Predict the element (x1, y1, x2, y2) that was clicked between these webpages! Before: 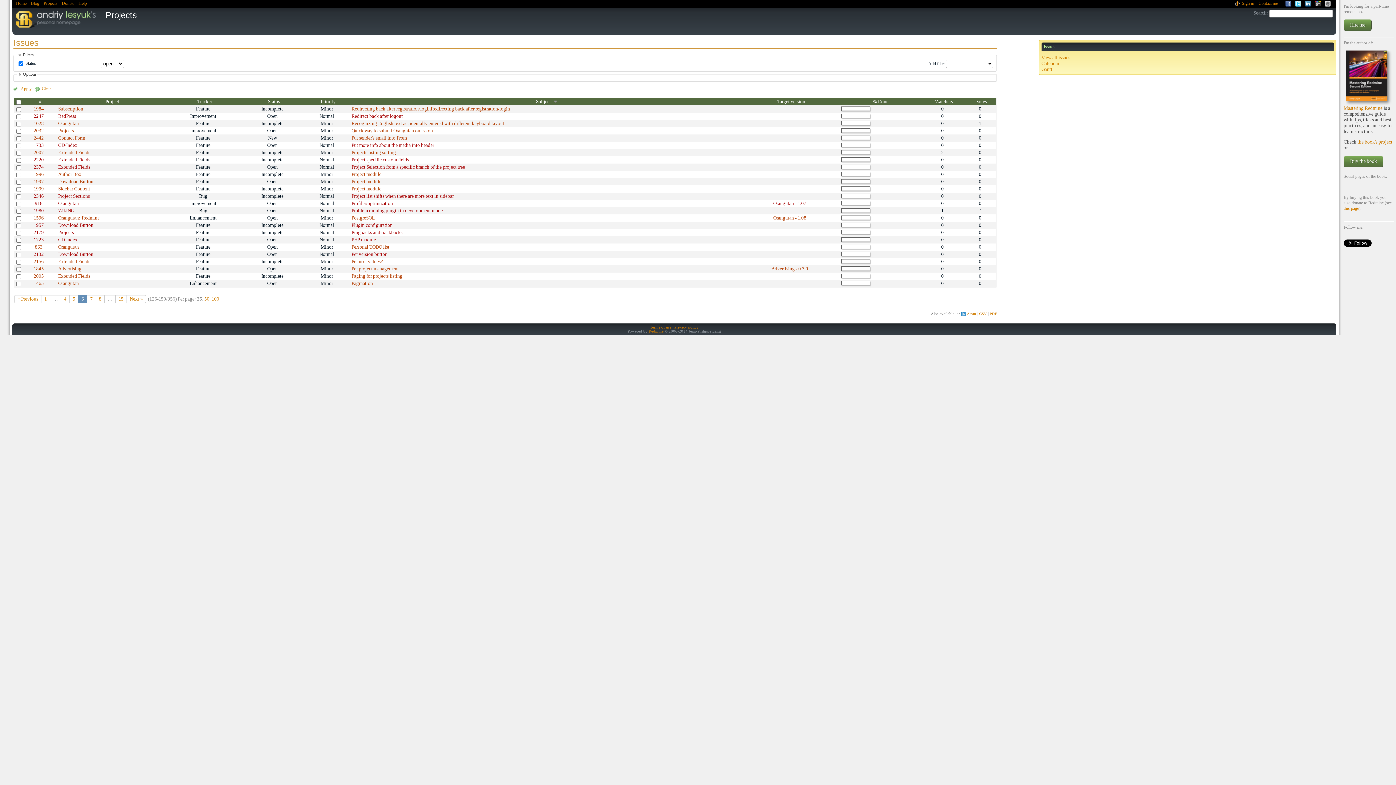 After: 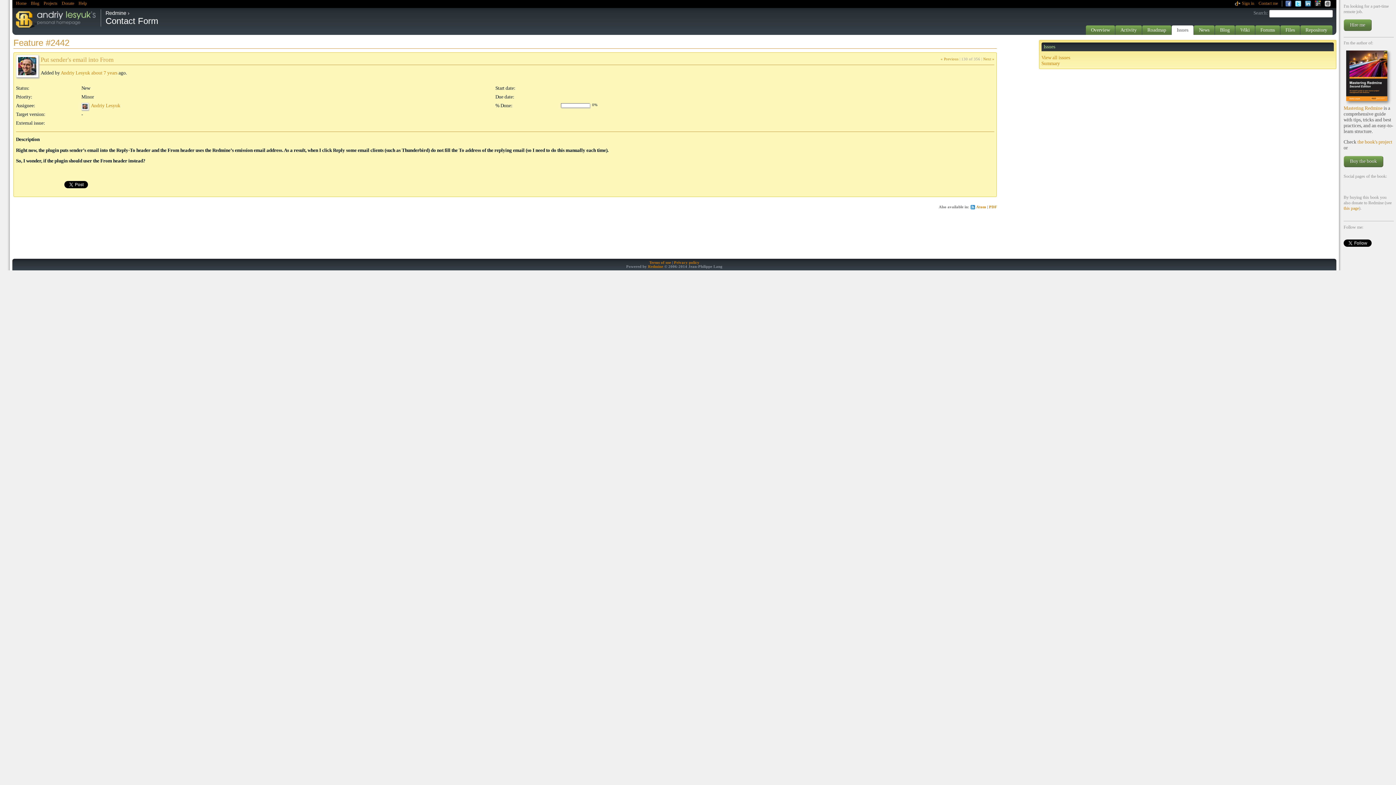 Action: label: Put sender's email into From bbox: (351, 135, 406, 140)